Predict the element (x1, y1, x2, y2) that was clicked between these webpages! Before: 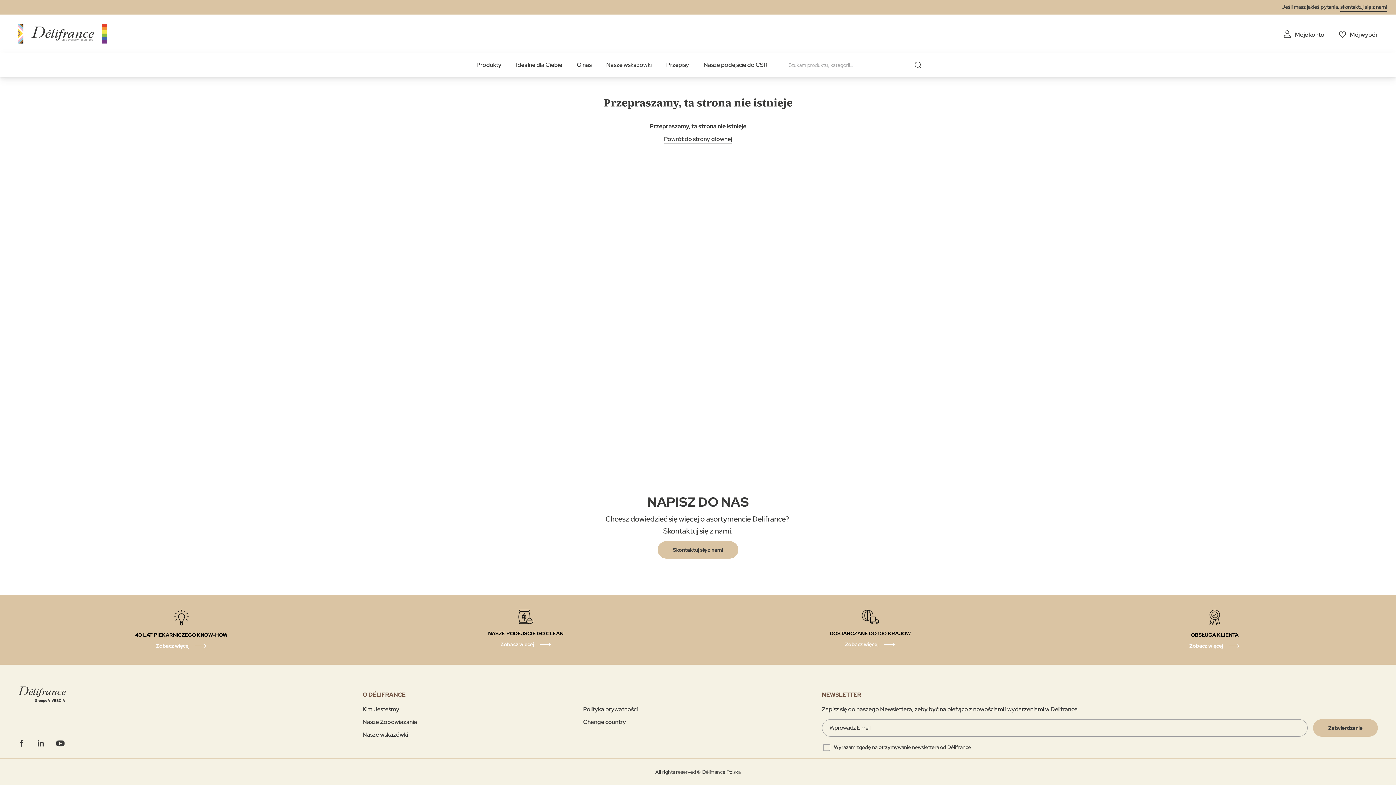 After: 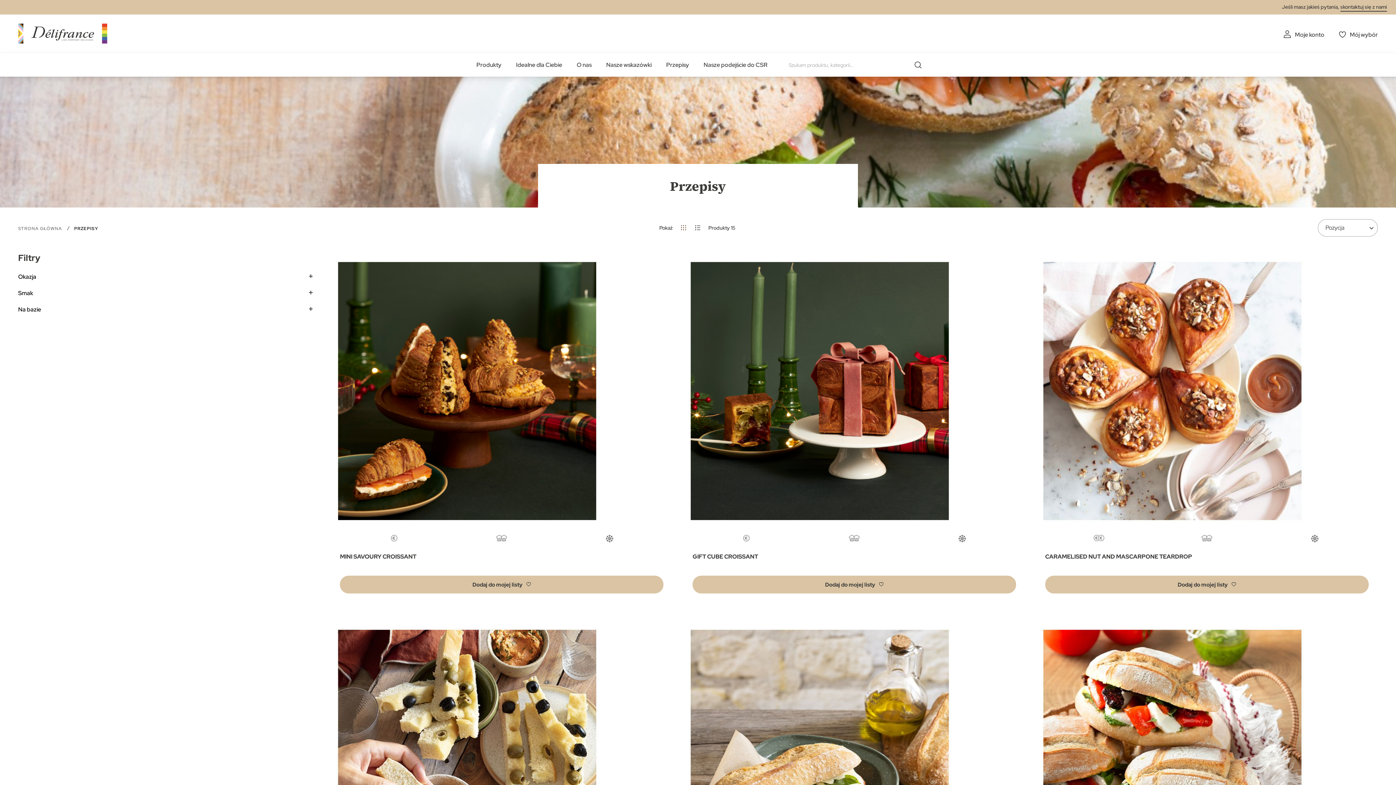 Action: bbox: (666, 53, 689, 76) label: Przepisy